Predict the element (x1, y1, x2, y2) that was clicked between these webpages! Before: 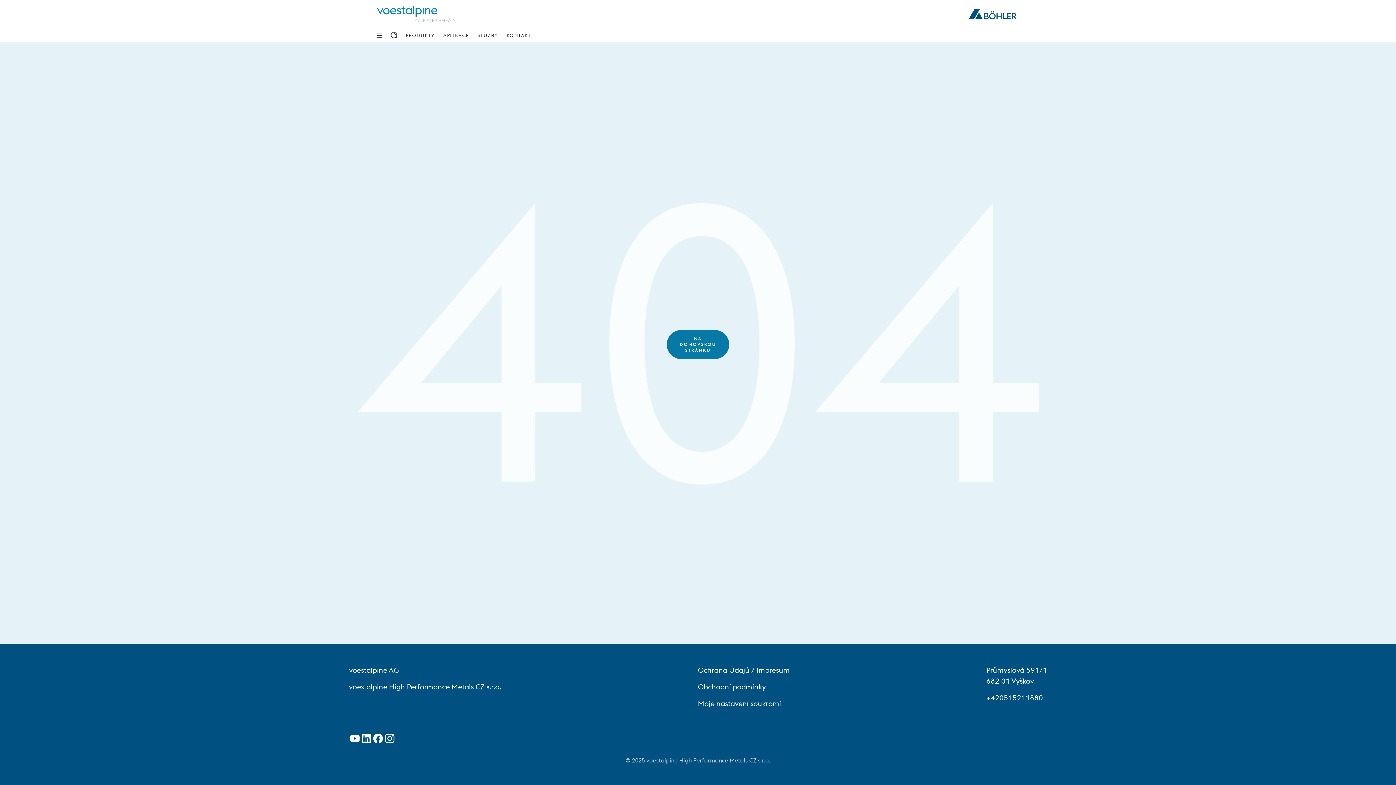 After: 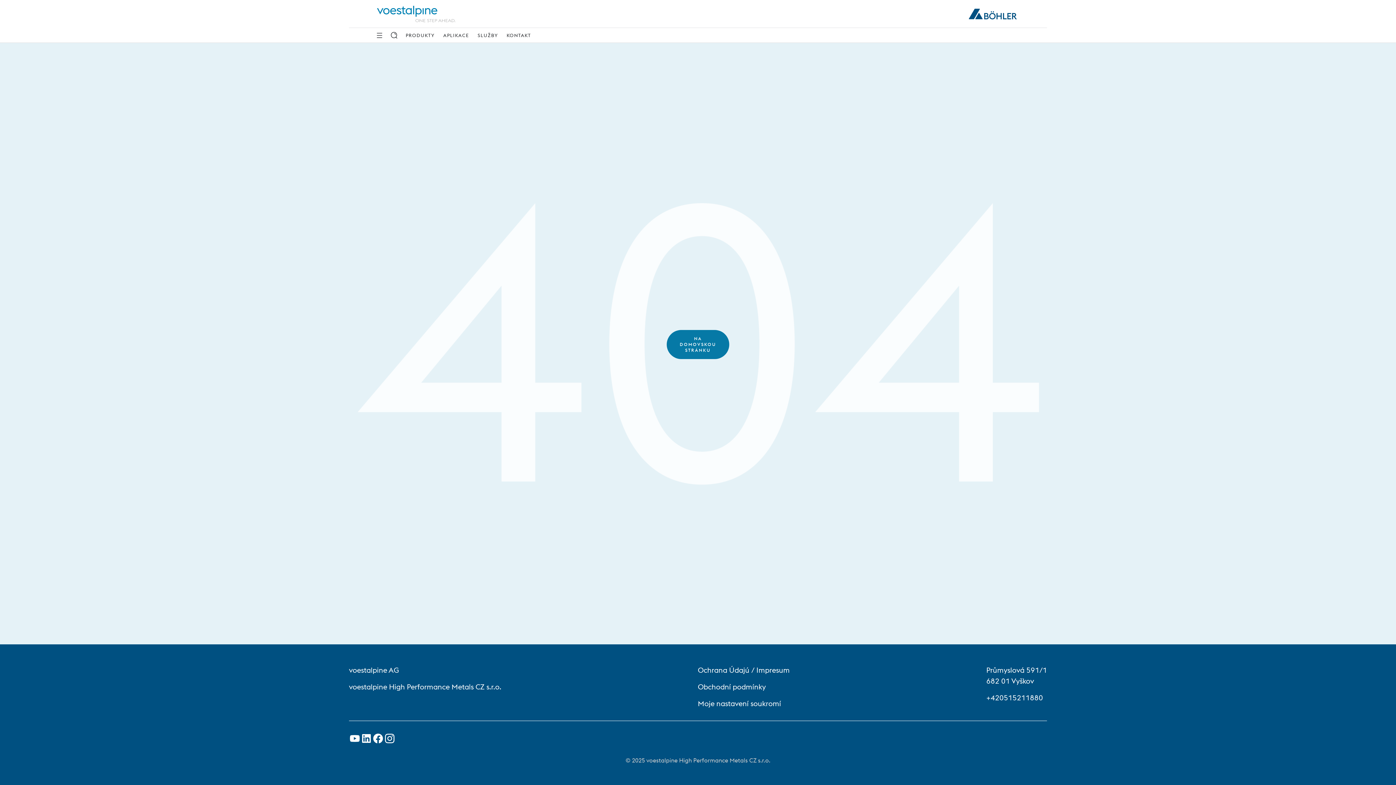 Action: bbox: (377, 5, 459, 22)